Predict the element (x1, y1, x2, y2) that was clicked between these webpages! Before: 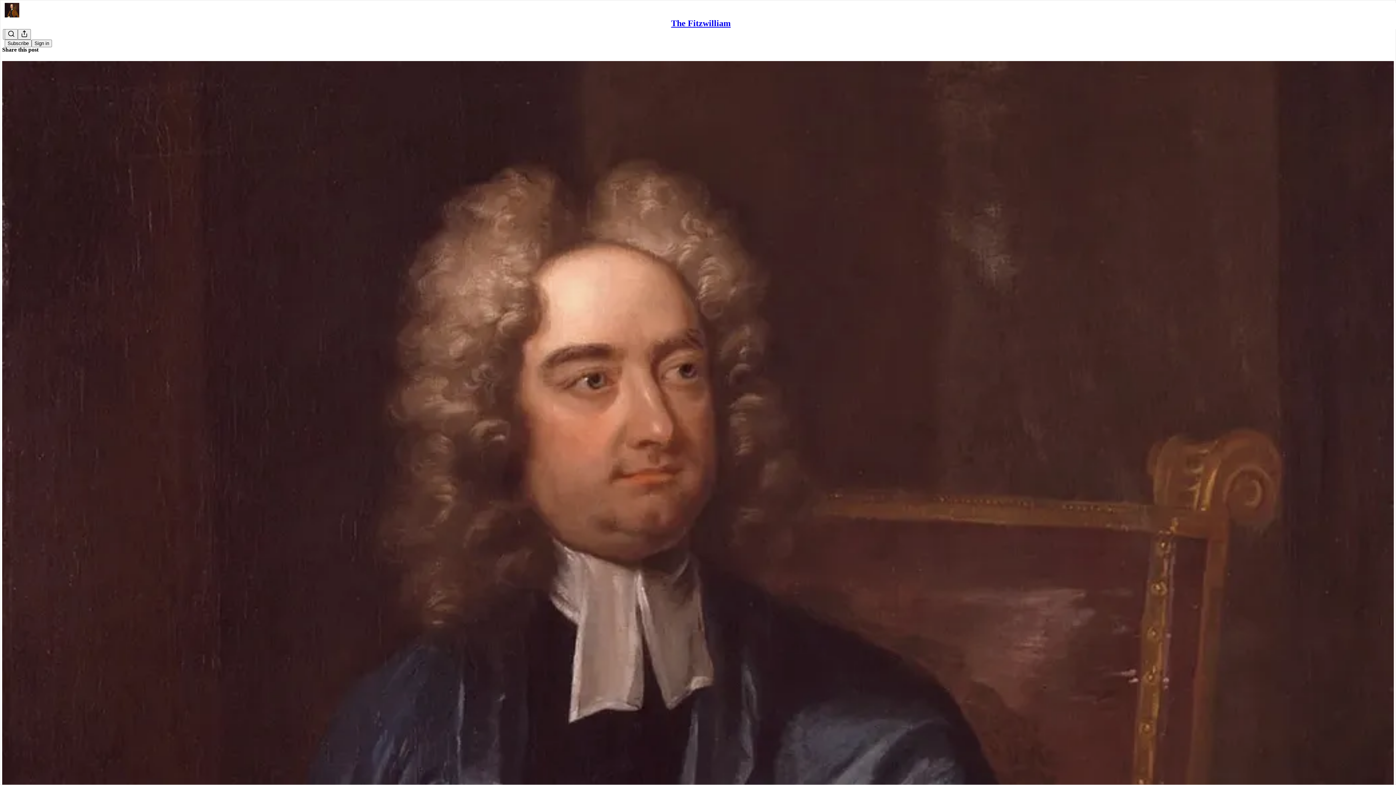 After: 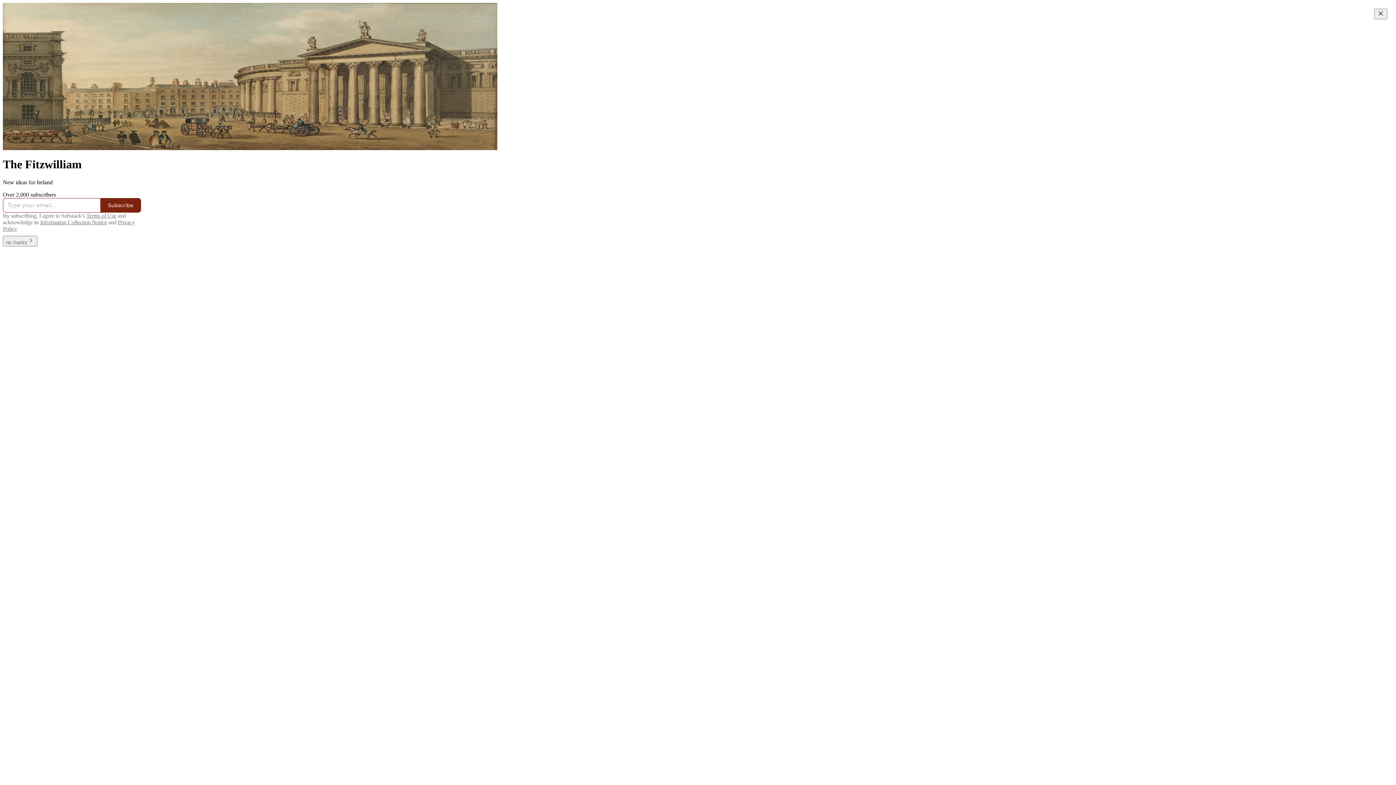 Action: bbox: (671, 18, 730, 28) label: The Fitzwilliam